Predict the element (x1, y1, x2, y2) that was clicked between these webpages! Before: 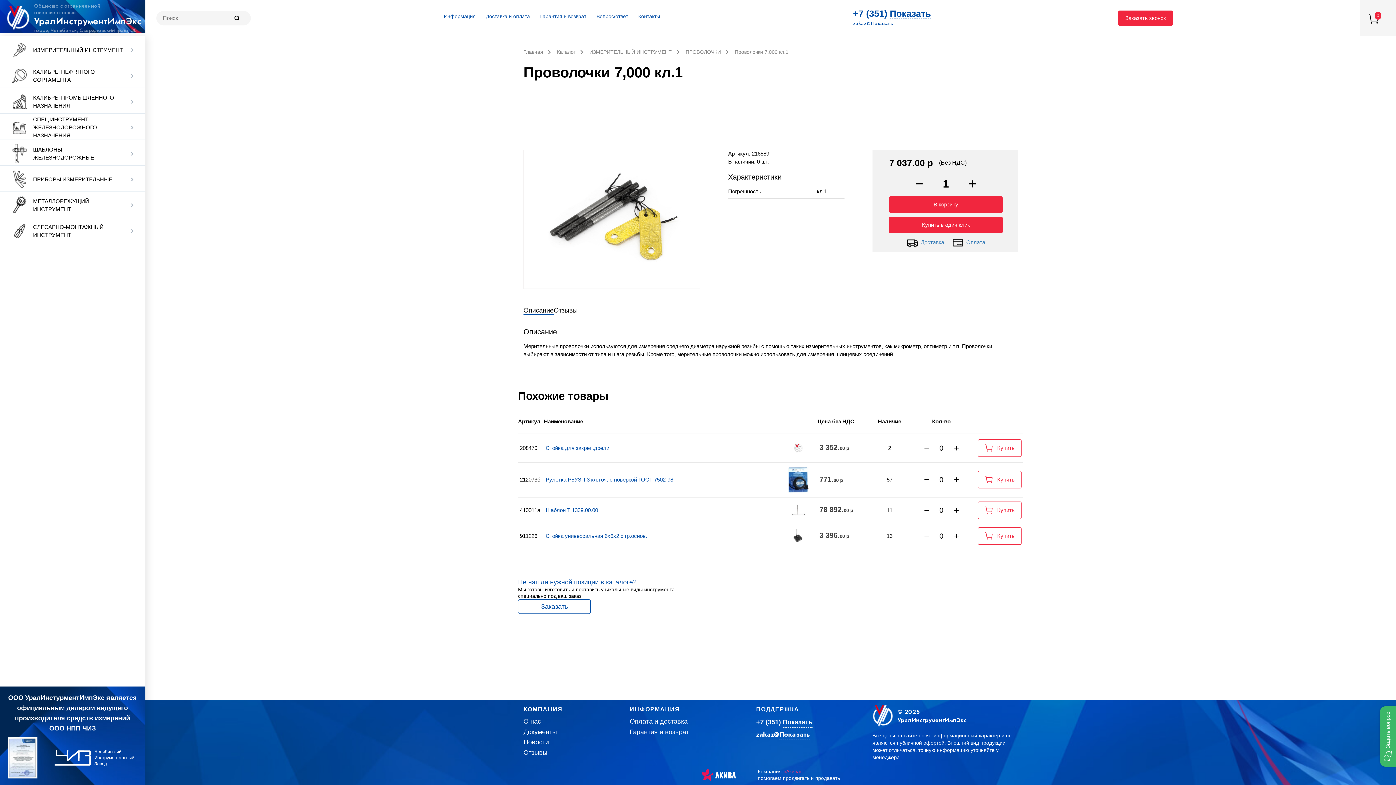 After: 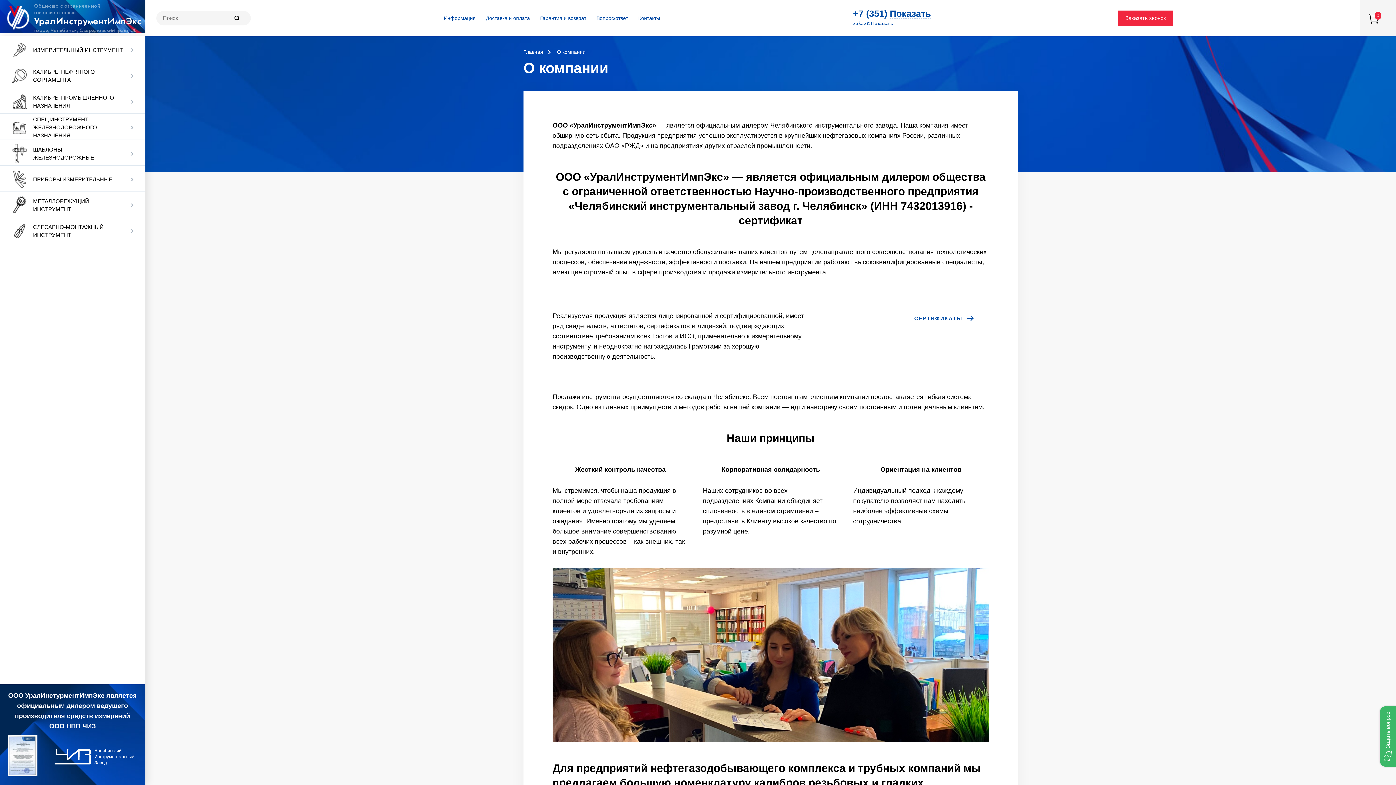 Action: bbox: (523, 717, 562, 727) label: О нас